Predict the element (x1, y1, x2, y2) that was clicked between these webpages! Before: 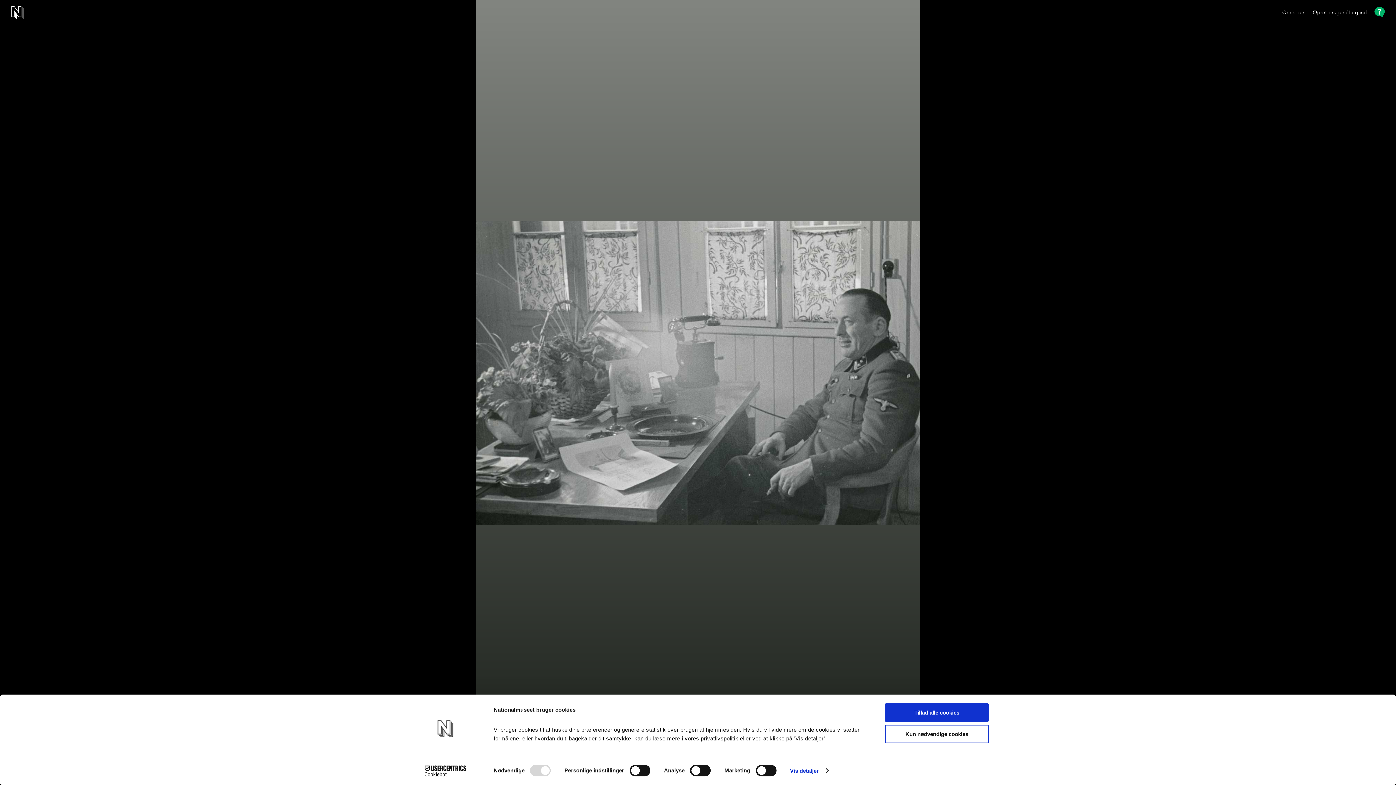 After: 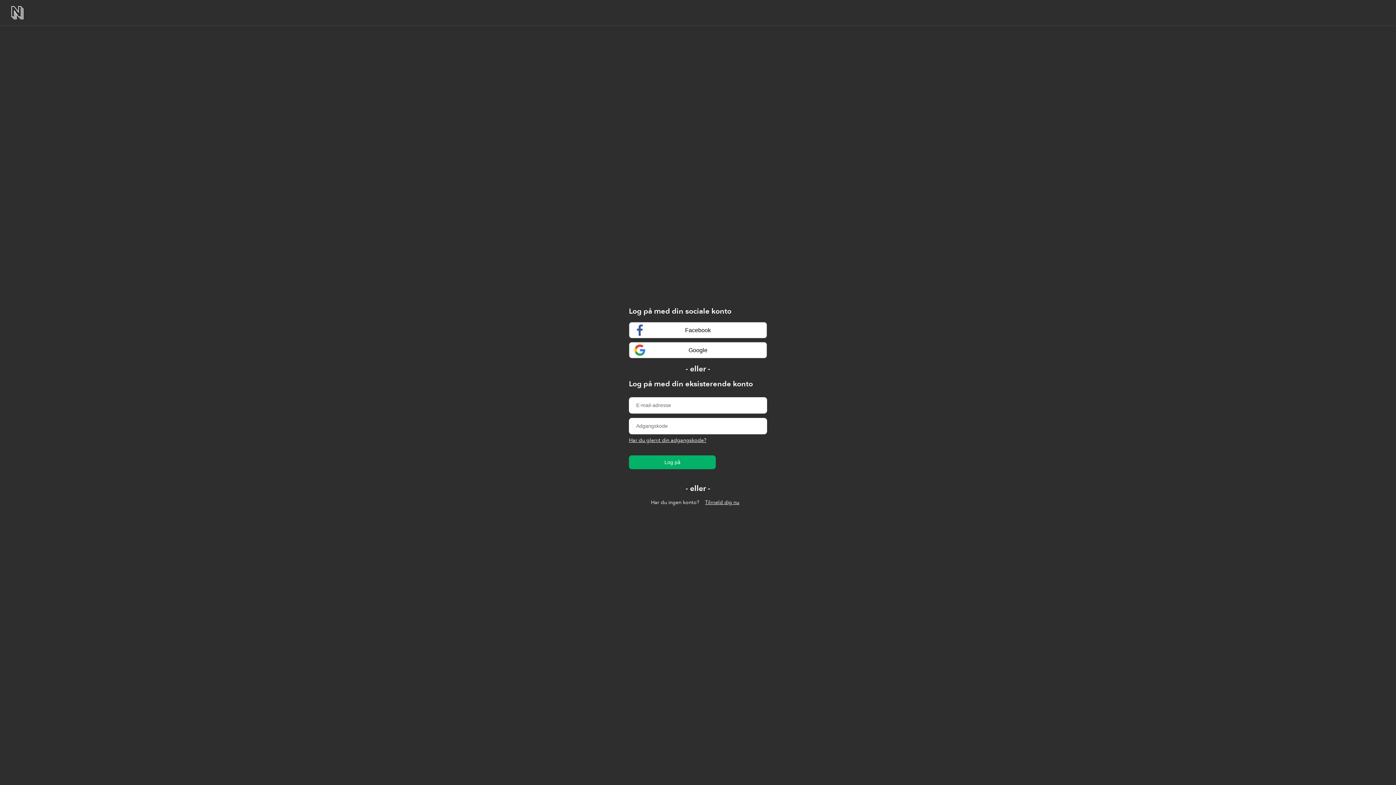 Action: label: Opret bruger / Log ind bbox: (1313, 9, 1367, 15)